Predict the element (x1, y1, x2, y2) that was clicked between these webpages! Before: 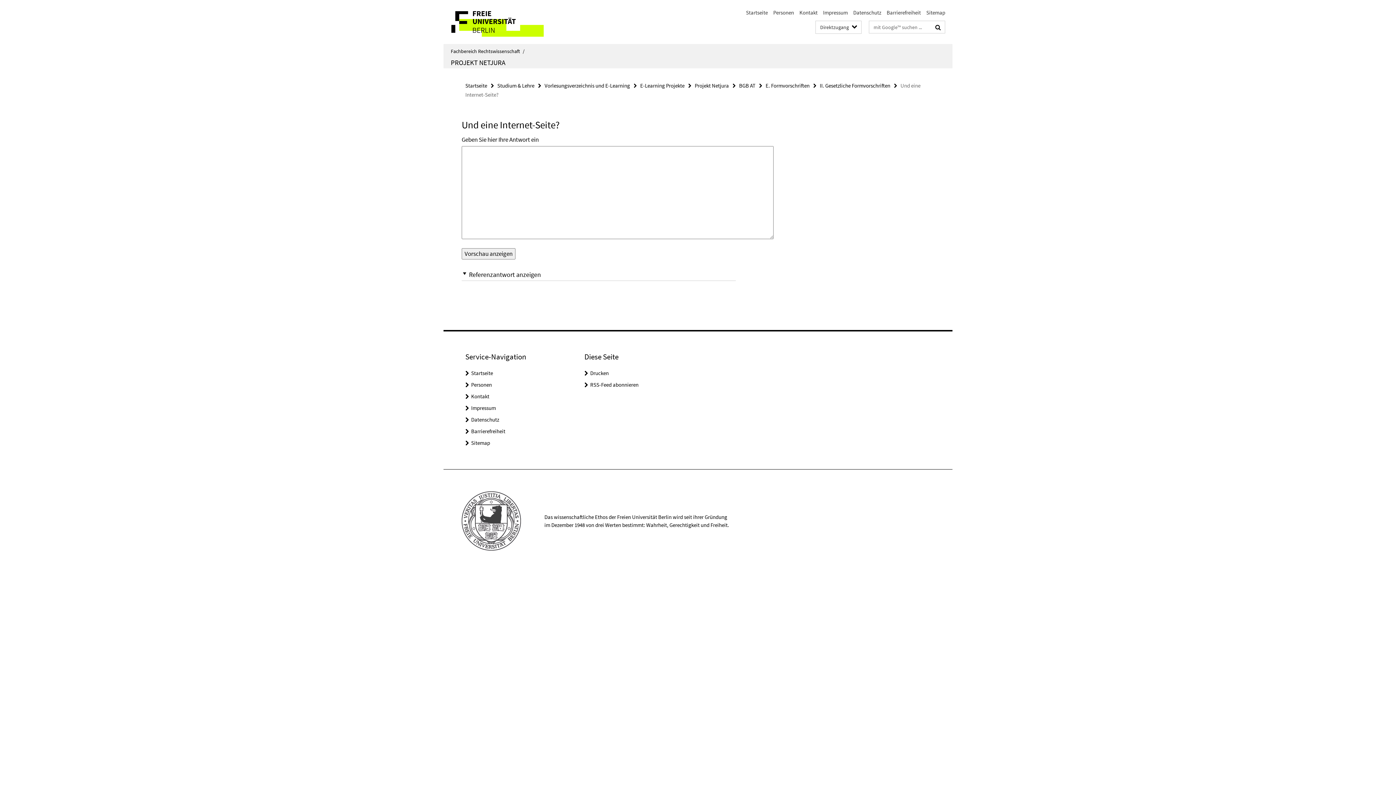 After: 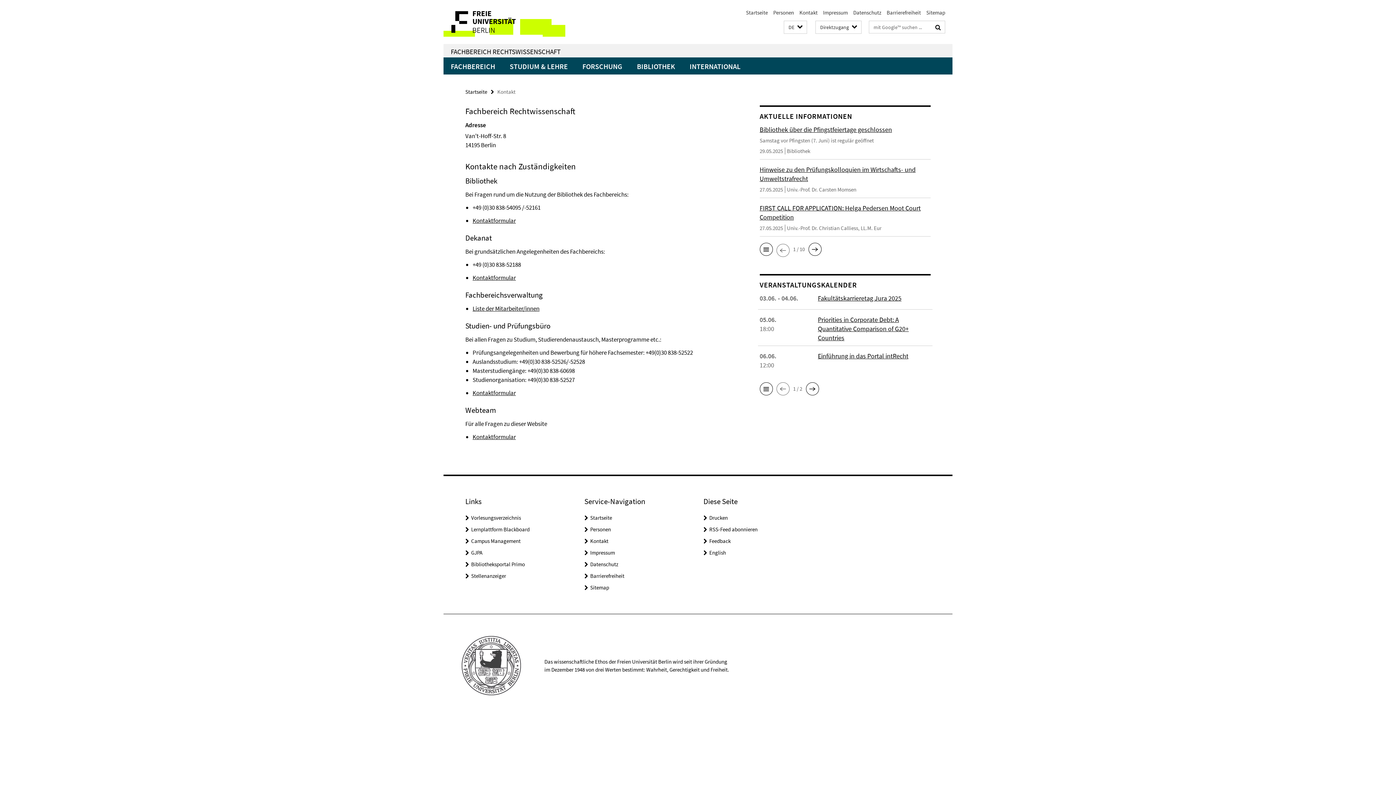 Action: bbox: (471, 393, 489, 400) label: Kontakt